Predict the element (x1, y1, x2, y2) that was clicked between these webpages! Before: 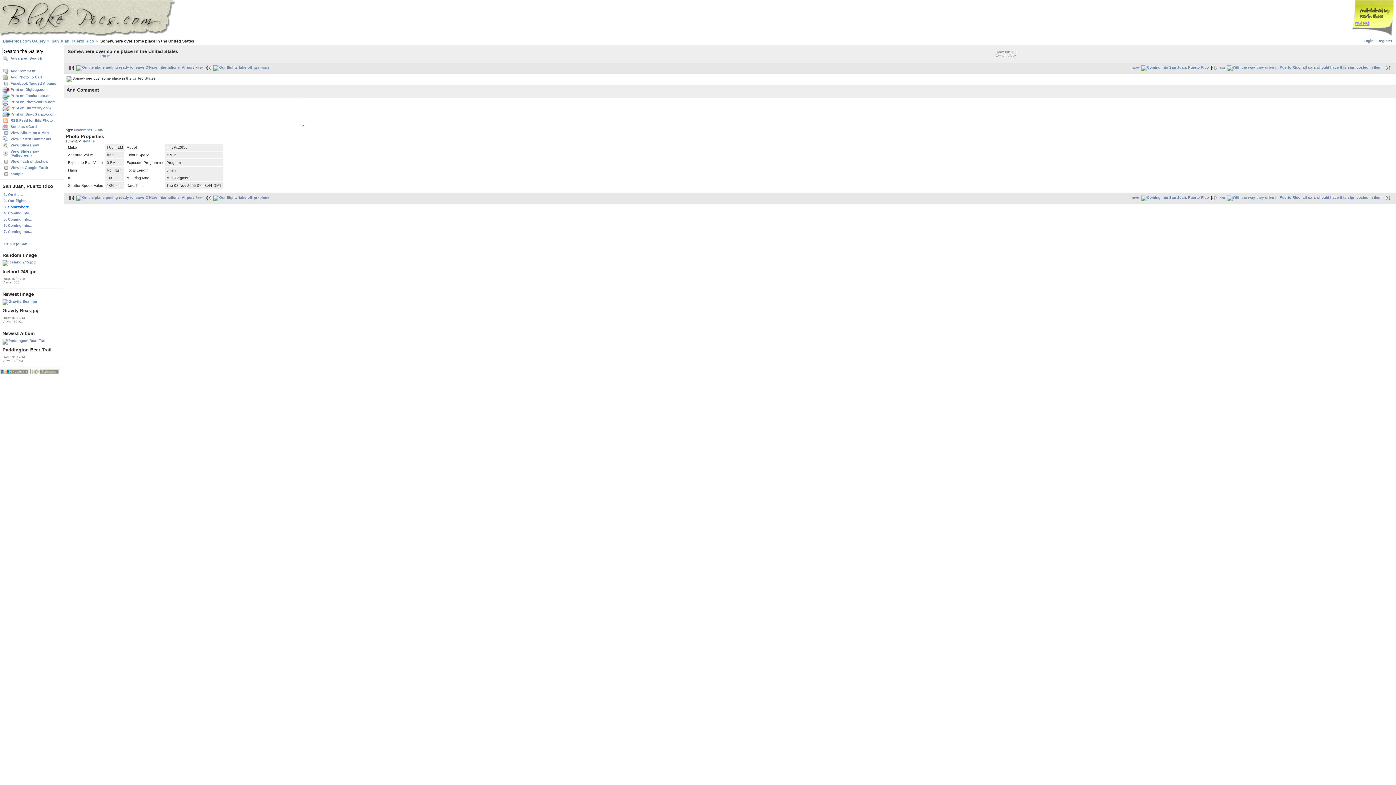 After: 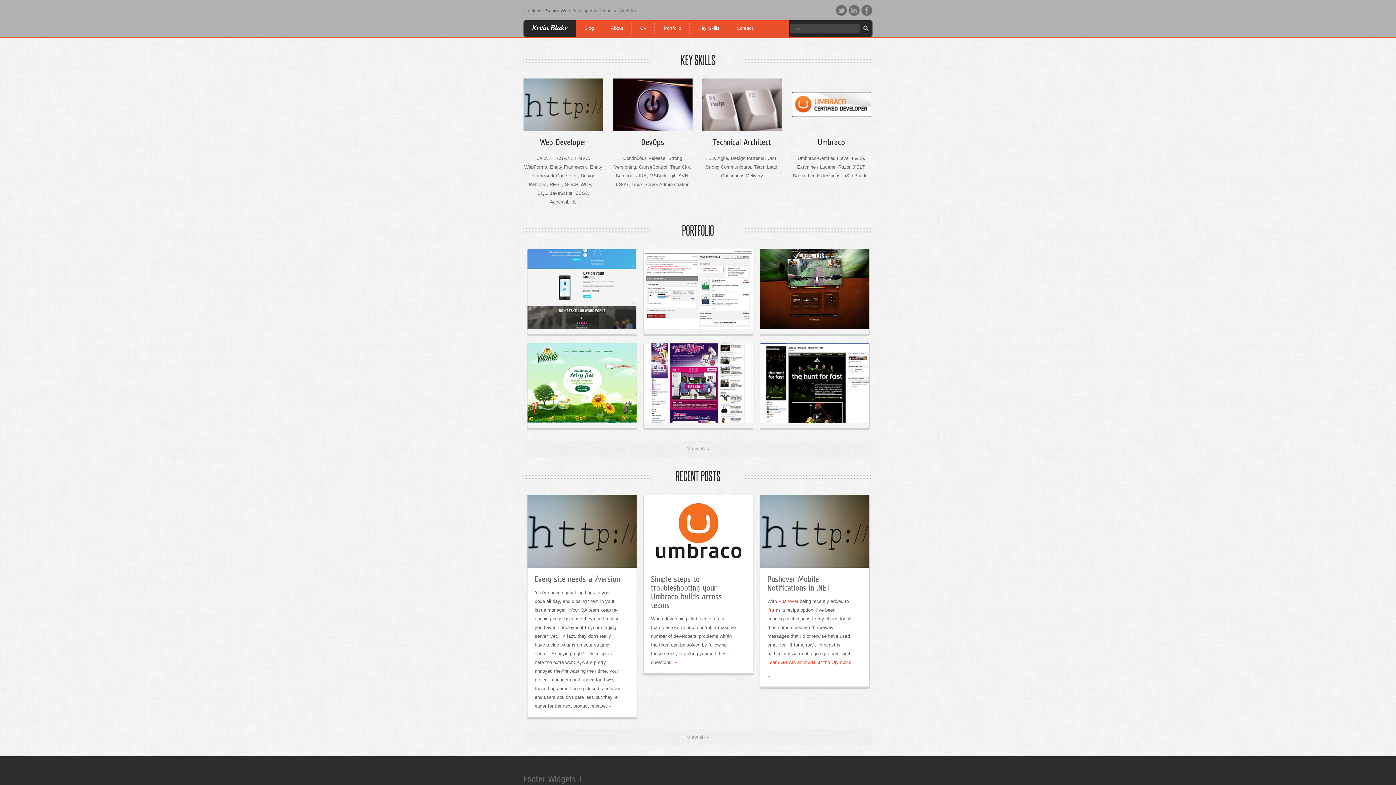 Action: bbox: (1350, 33, 1396, 37)